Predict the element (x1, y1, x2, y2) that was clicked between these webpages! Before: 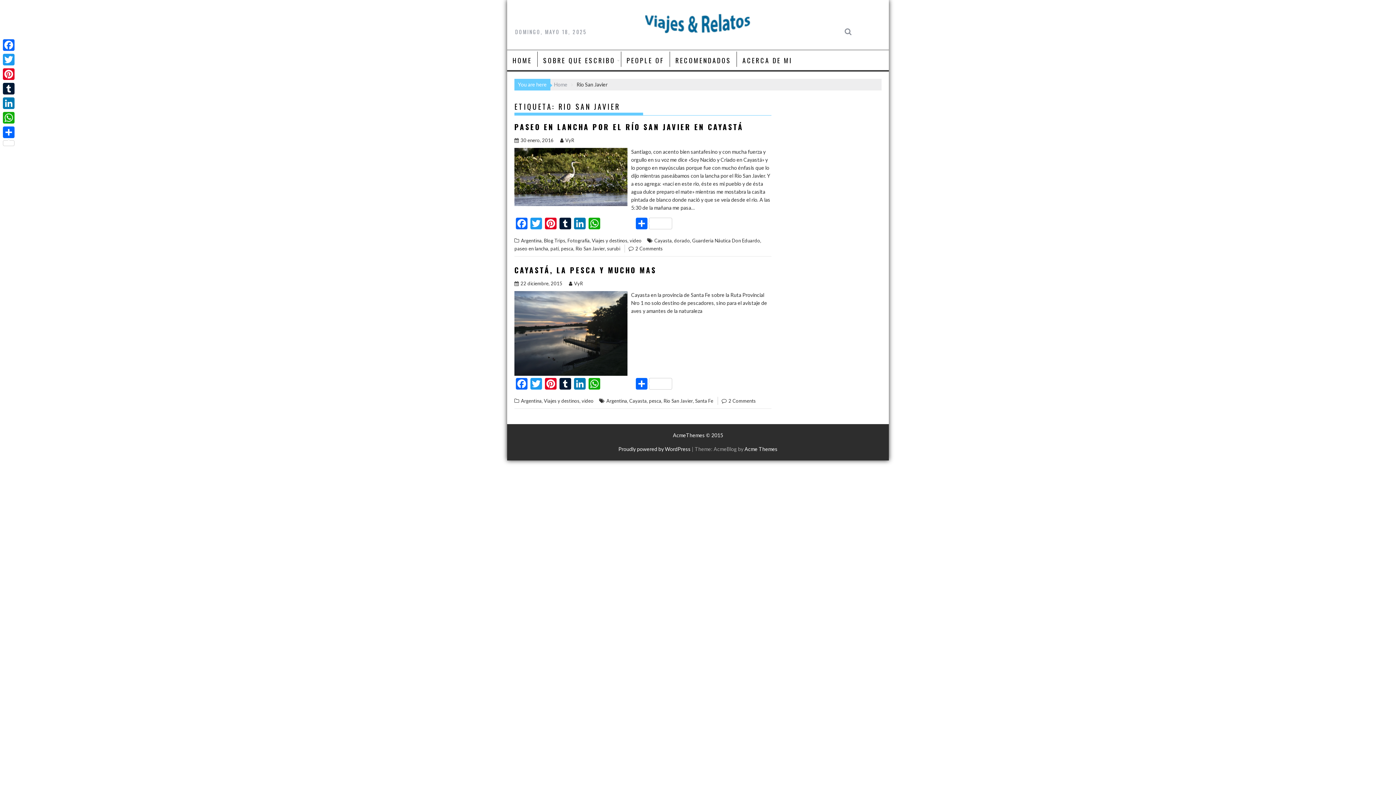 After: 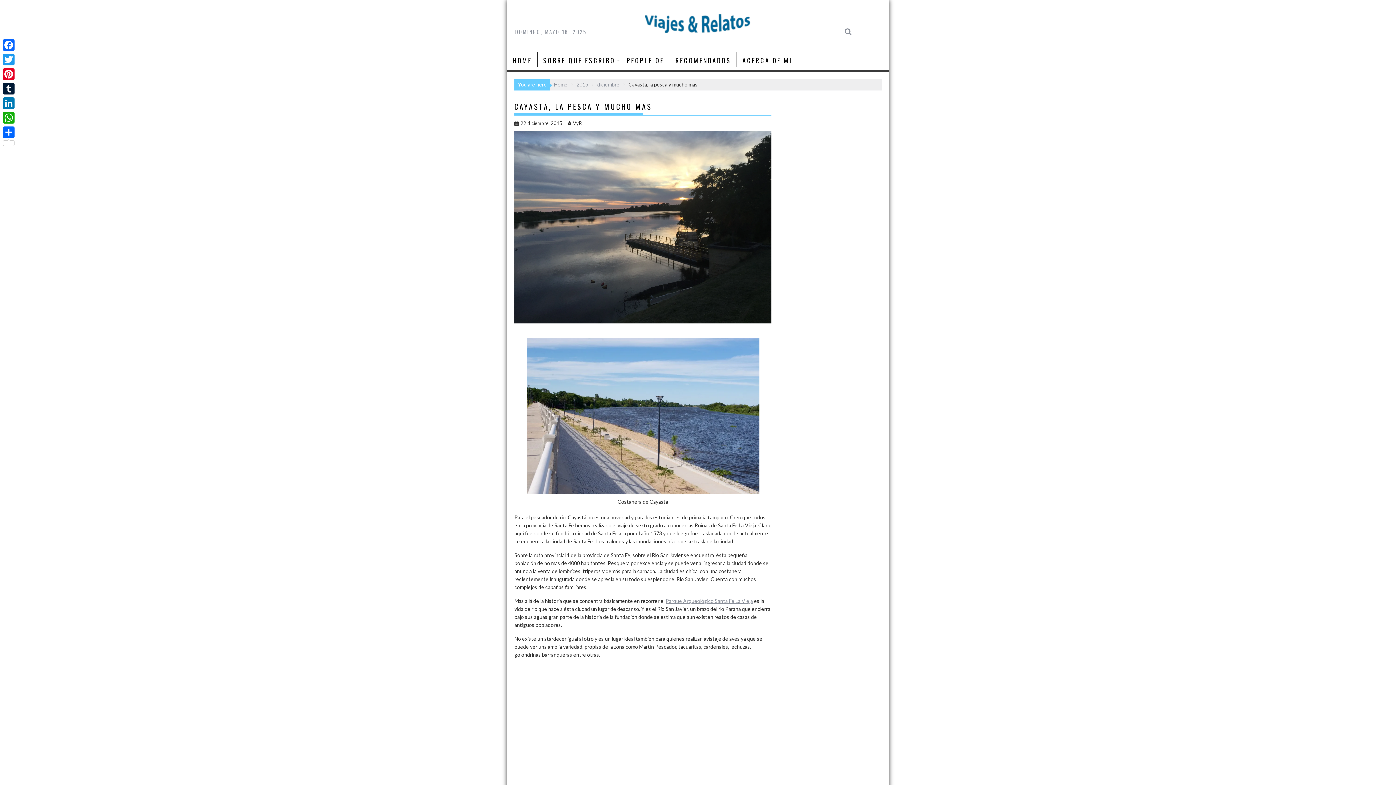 Action: bbox: (514, 371, 627, 377)